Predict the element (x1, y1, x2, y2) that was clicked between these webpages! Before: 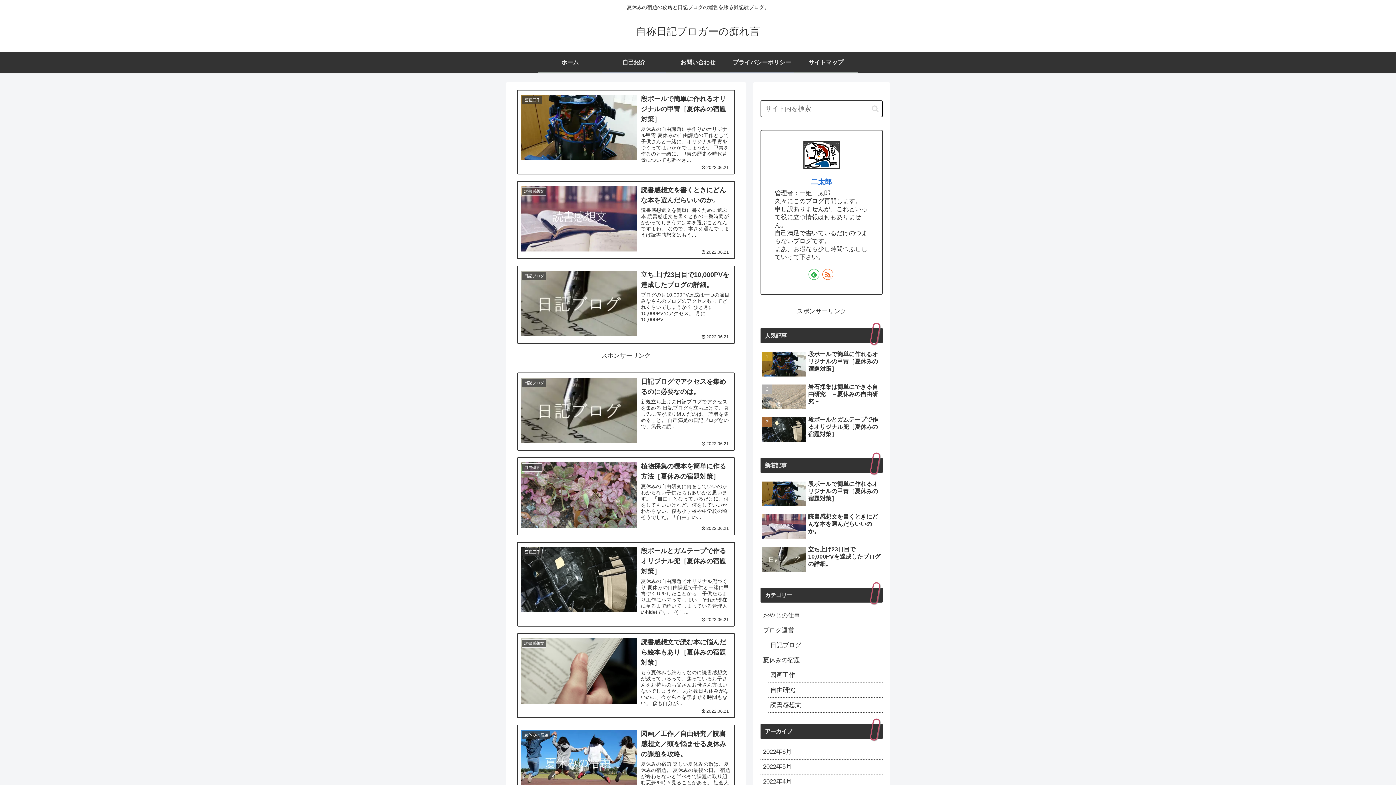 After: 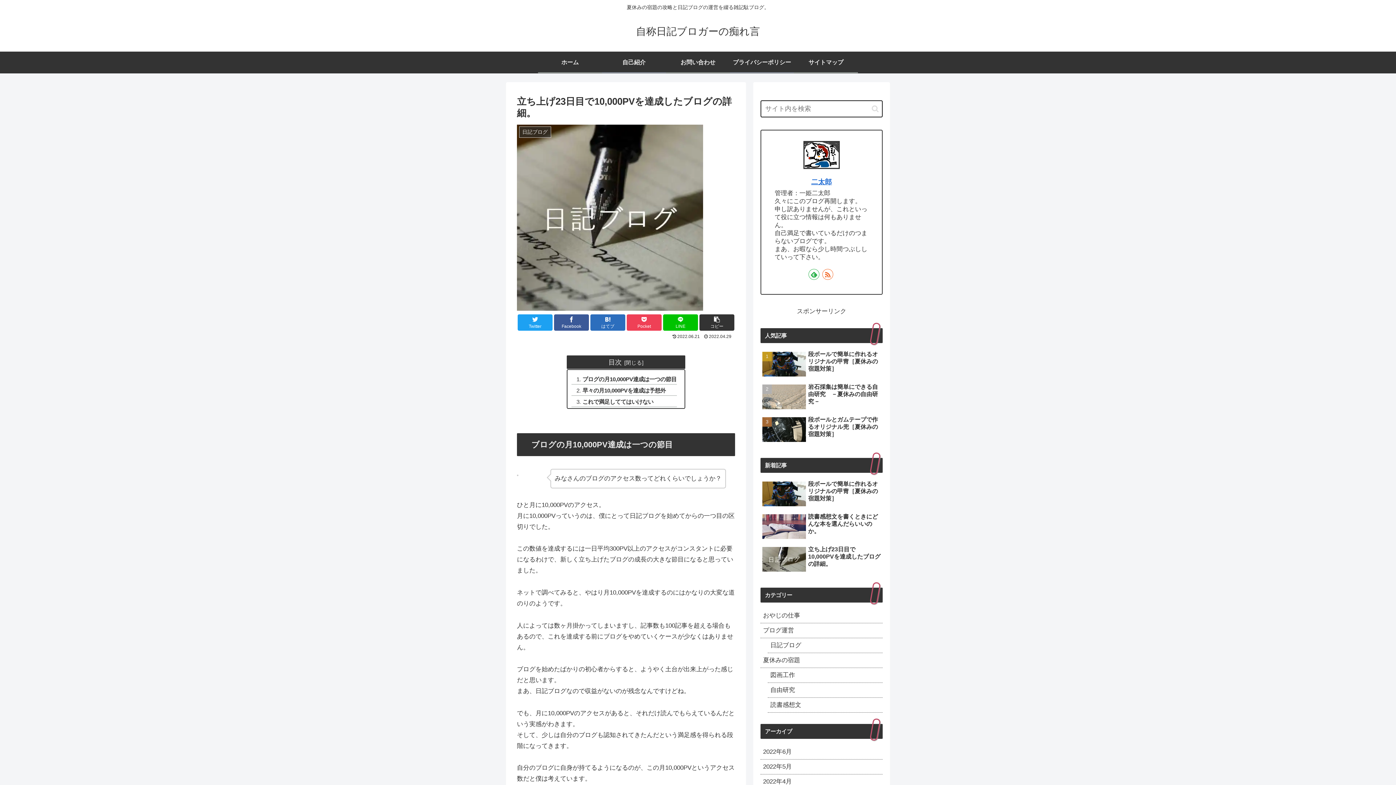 Action: label: 日記ブログ
立ち上げ23日目で10,000PVを達成したブログの詳細。
ブログの月10,000PV達成は一つの節目 みなさんのブログのアクセス数ってどれくらいでしょうか？ ひと月に10,000PVのアクセス。 月に10,000PV...
 2022.06.21 bbox: (517, 265, 735, 344)